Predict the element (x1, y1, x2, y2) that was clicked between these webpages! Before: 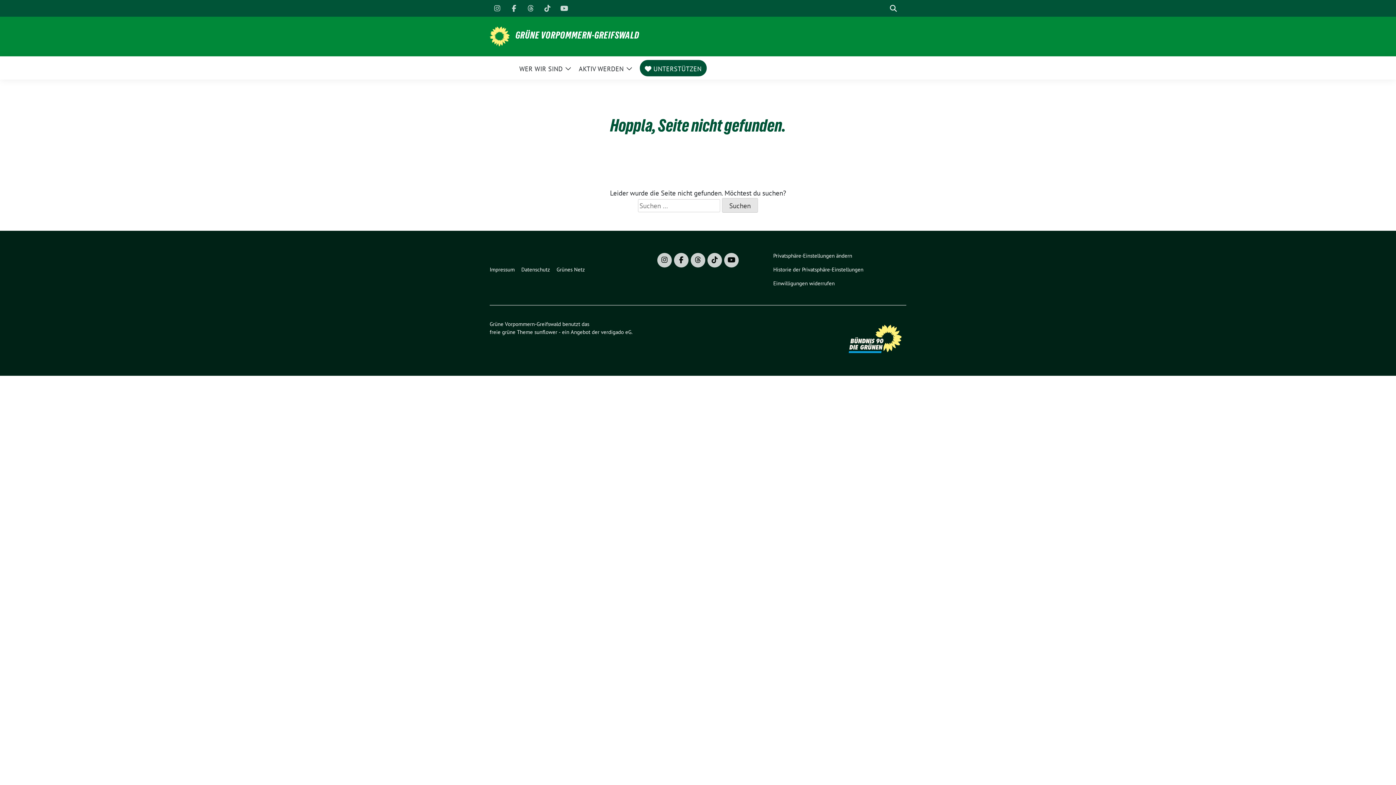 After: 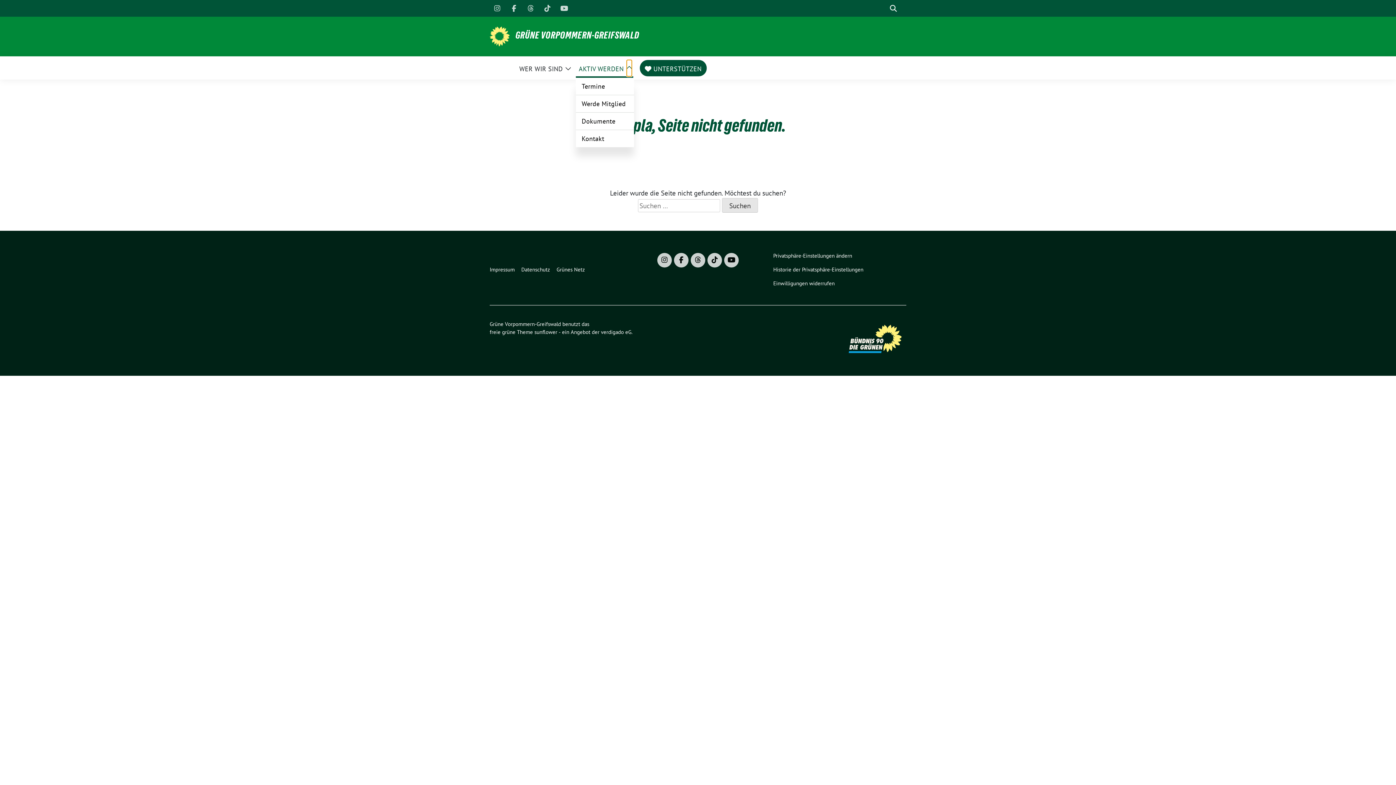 Action: bbox: (578, 59, 623, 76) label: AKTIV WERDEN